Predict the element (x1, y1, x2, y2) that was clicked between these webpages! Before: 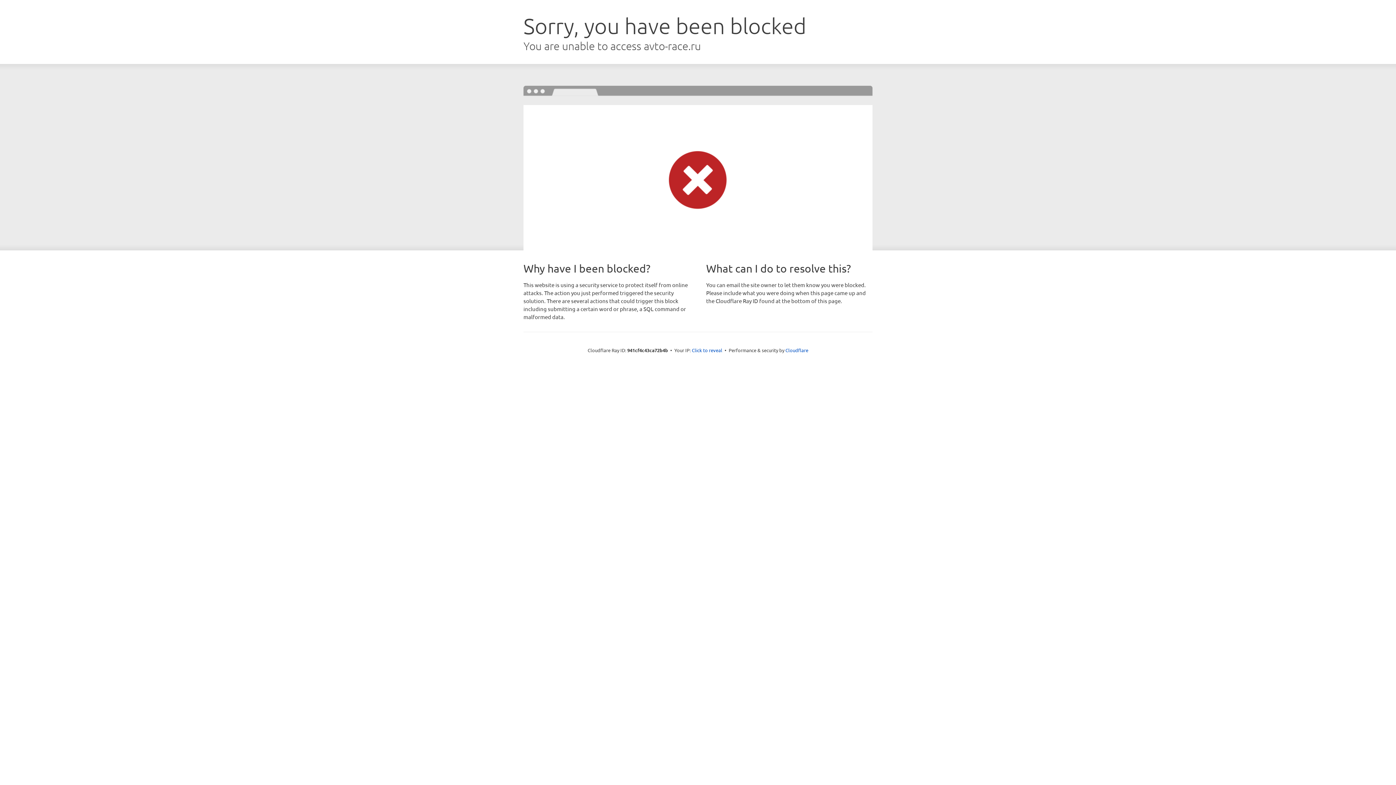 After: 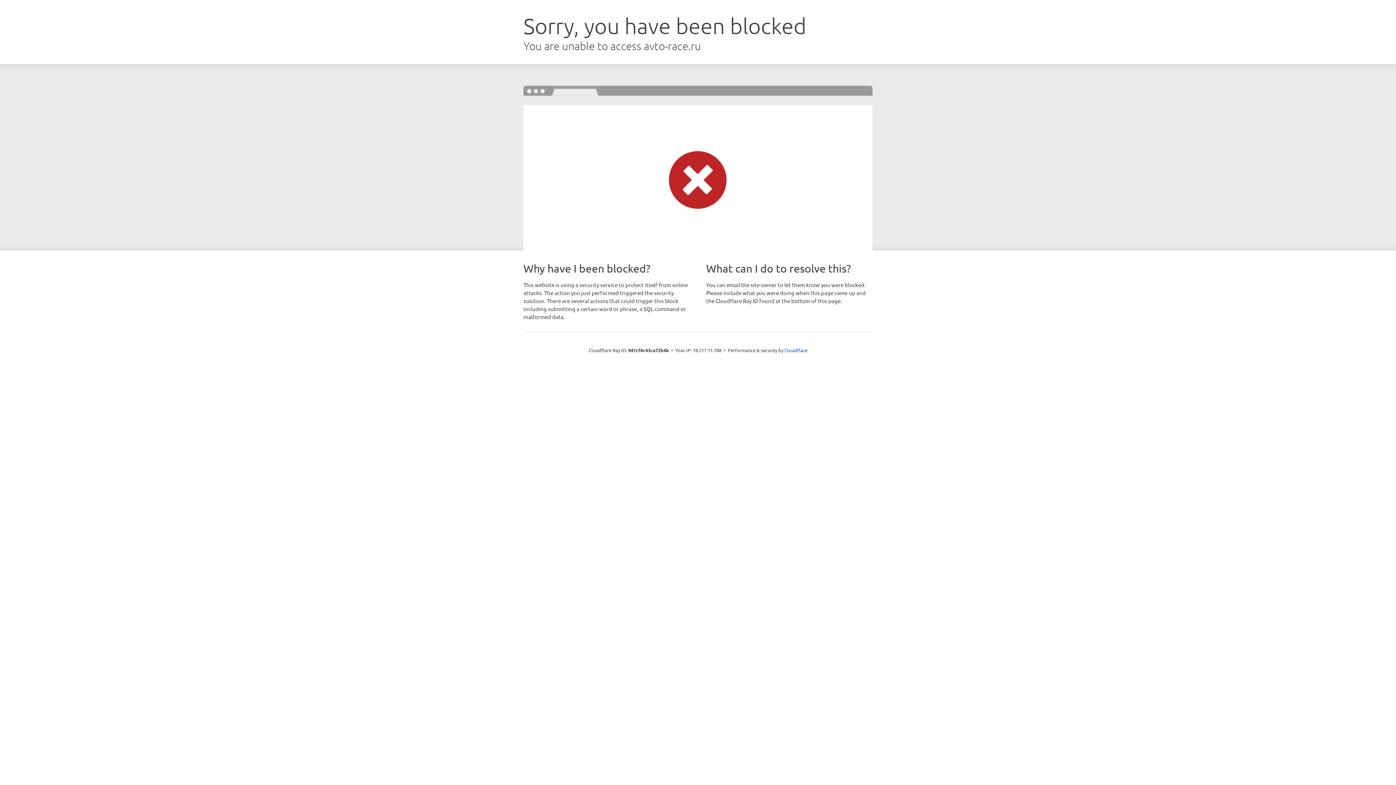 Action: bbox: (692, 346, 722, 353) label: Click to reveal